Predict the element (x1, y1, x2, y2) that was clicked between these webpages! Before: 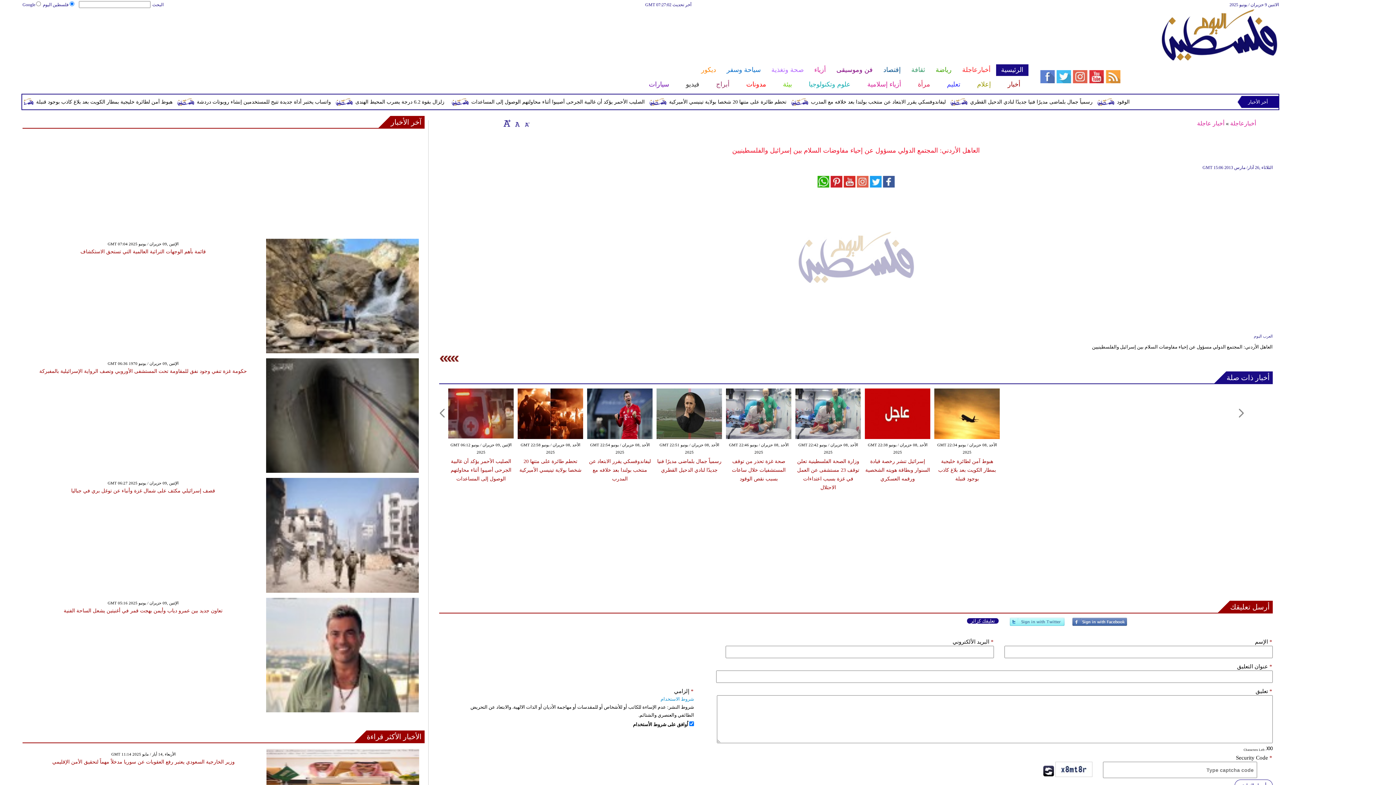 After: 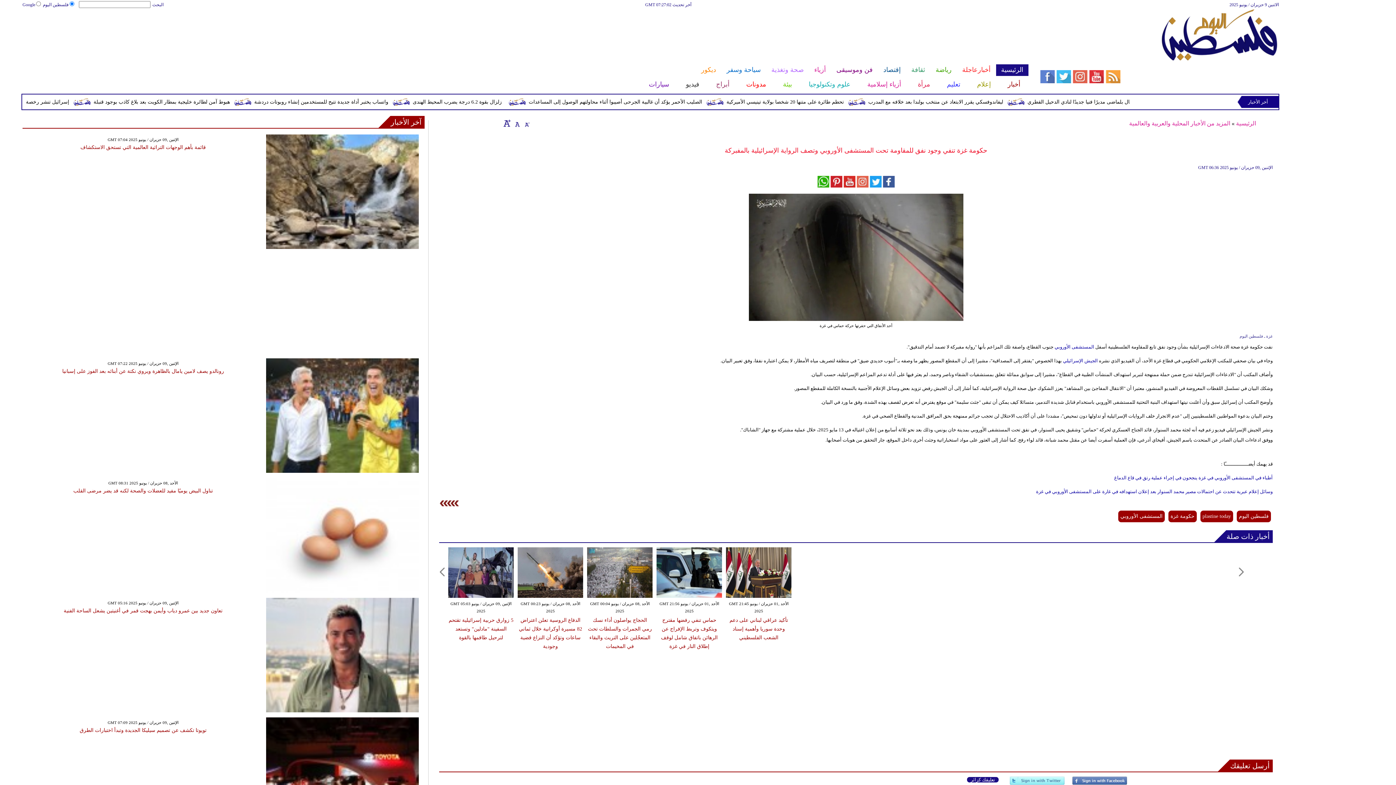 Action: label: حكومة غزة تنفي وجود نفق للمقاومة تحت المستشفى الأوروبي وتصف الرواية الإسرائيلية بالمفبركة bbox: (39, 368, 247, 374)